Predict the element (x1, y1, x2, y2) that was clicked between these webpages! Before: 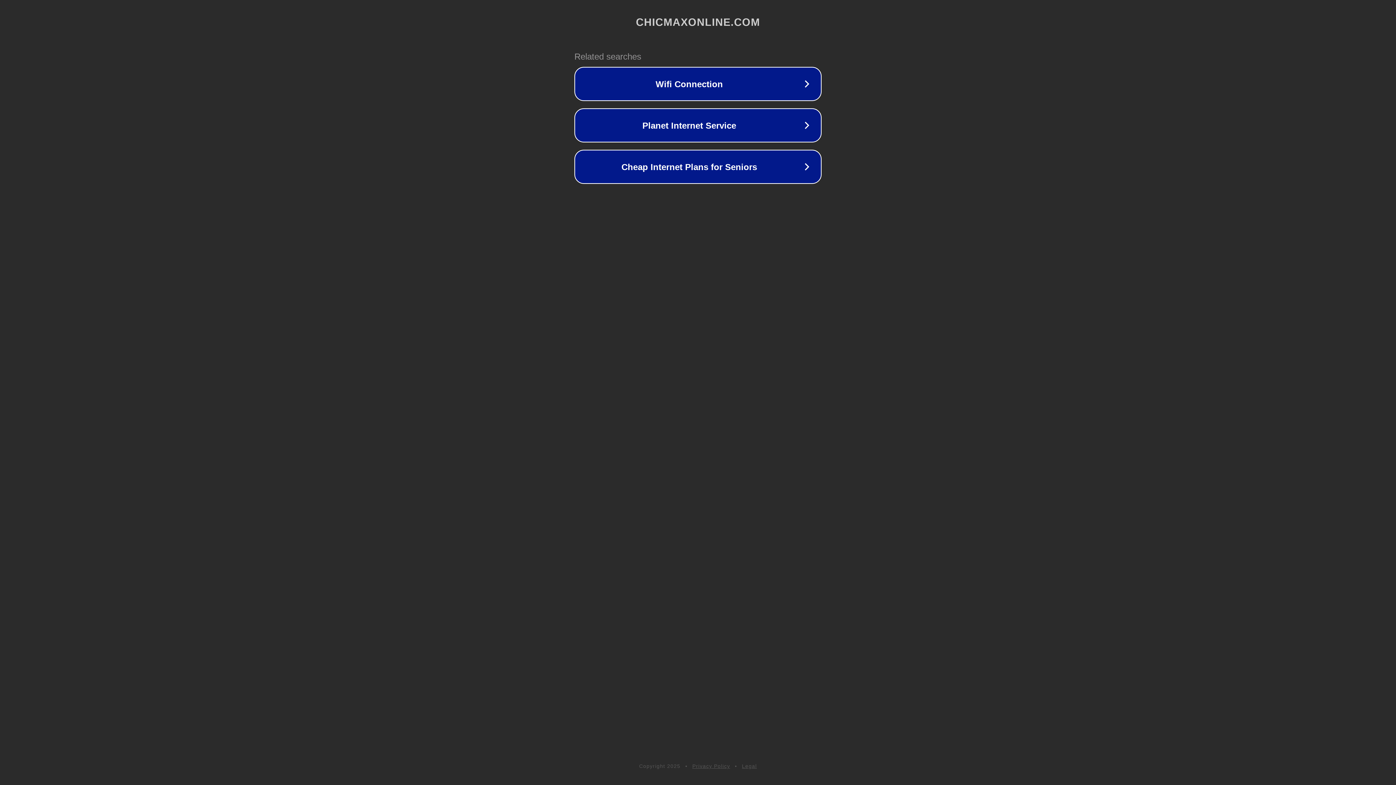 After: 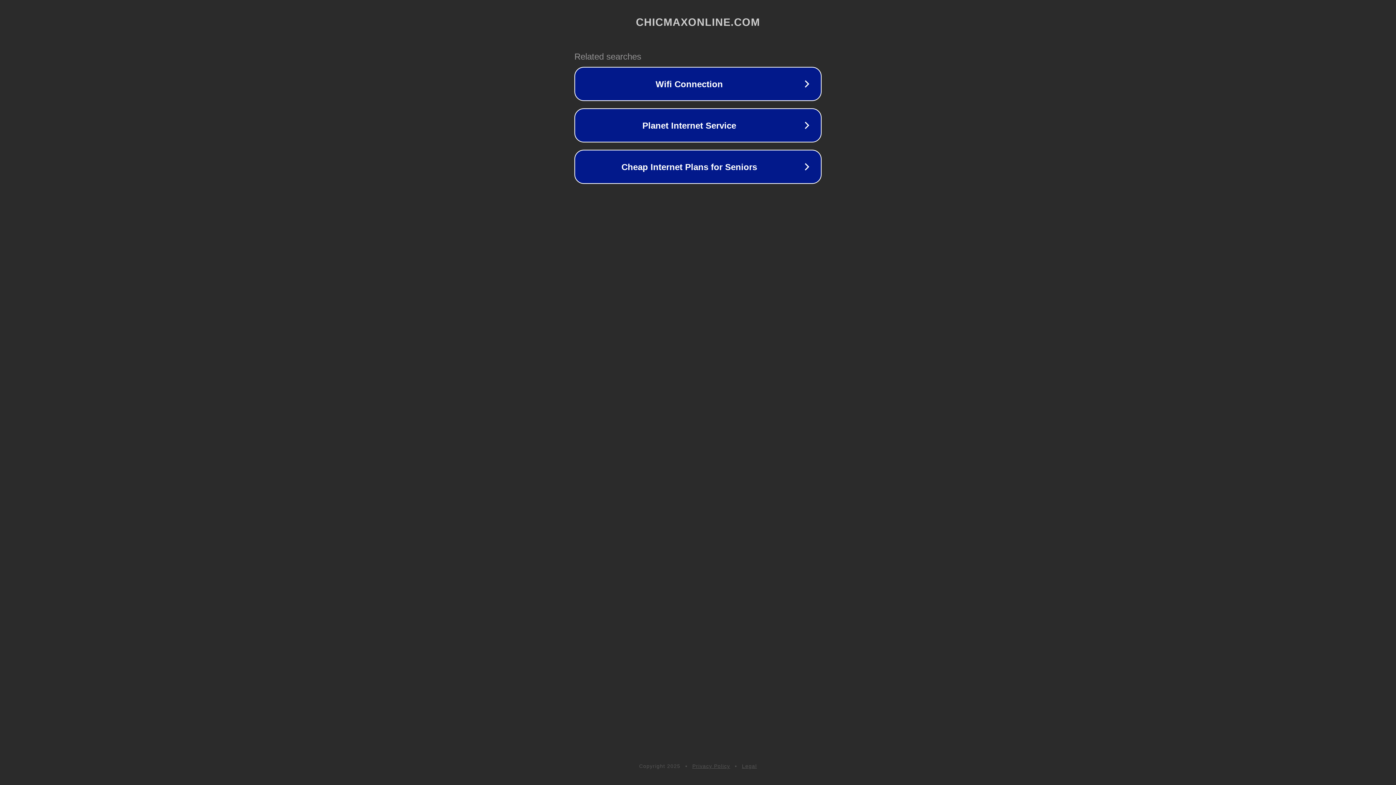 Action: bbox: (742, 763, 757, 769) label: Legal